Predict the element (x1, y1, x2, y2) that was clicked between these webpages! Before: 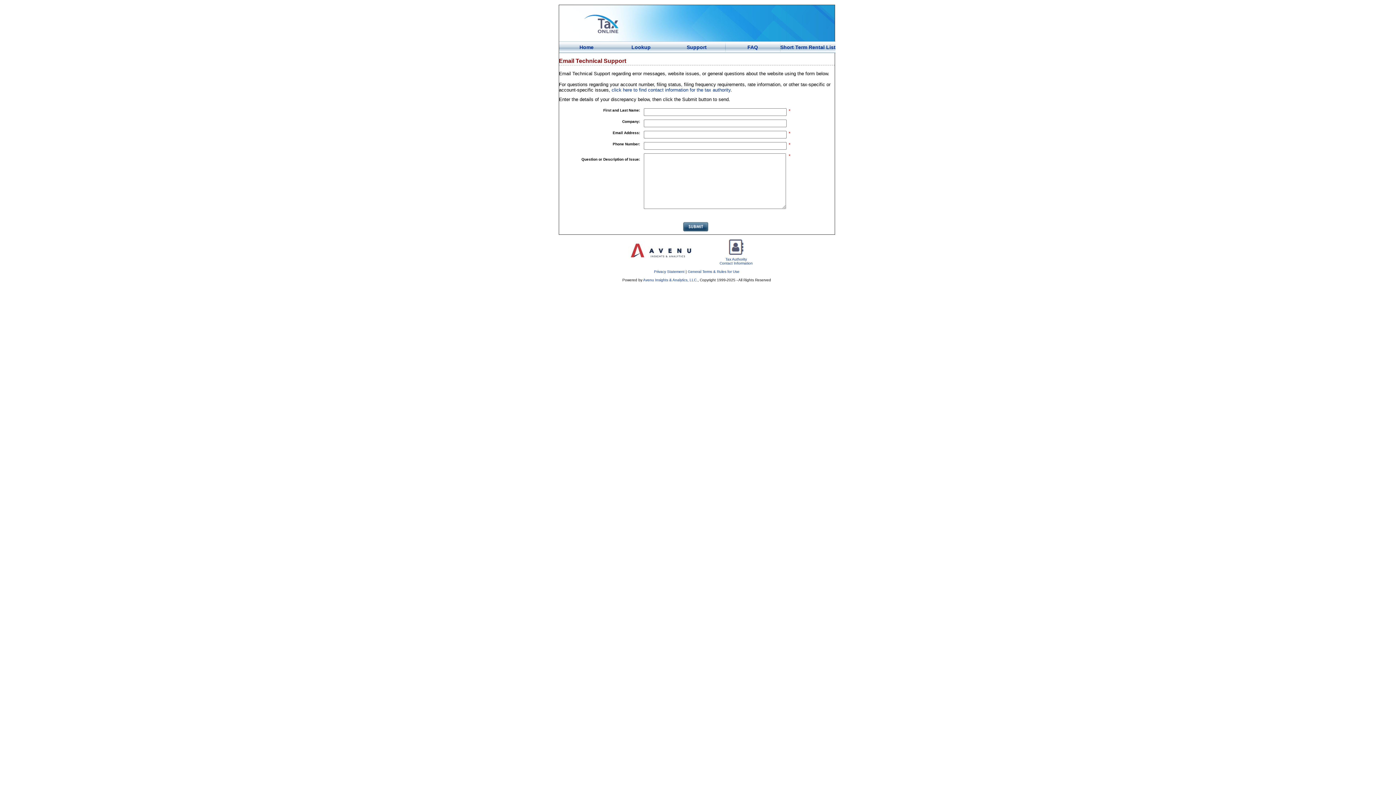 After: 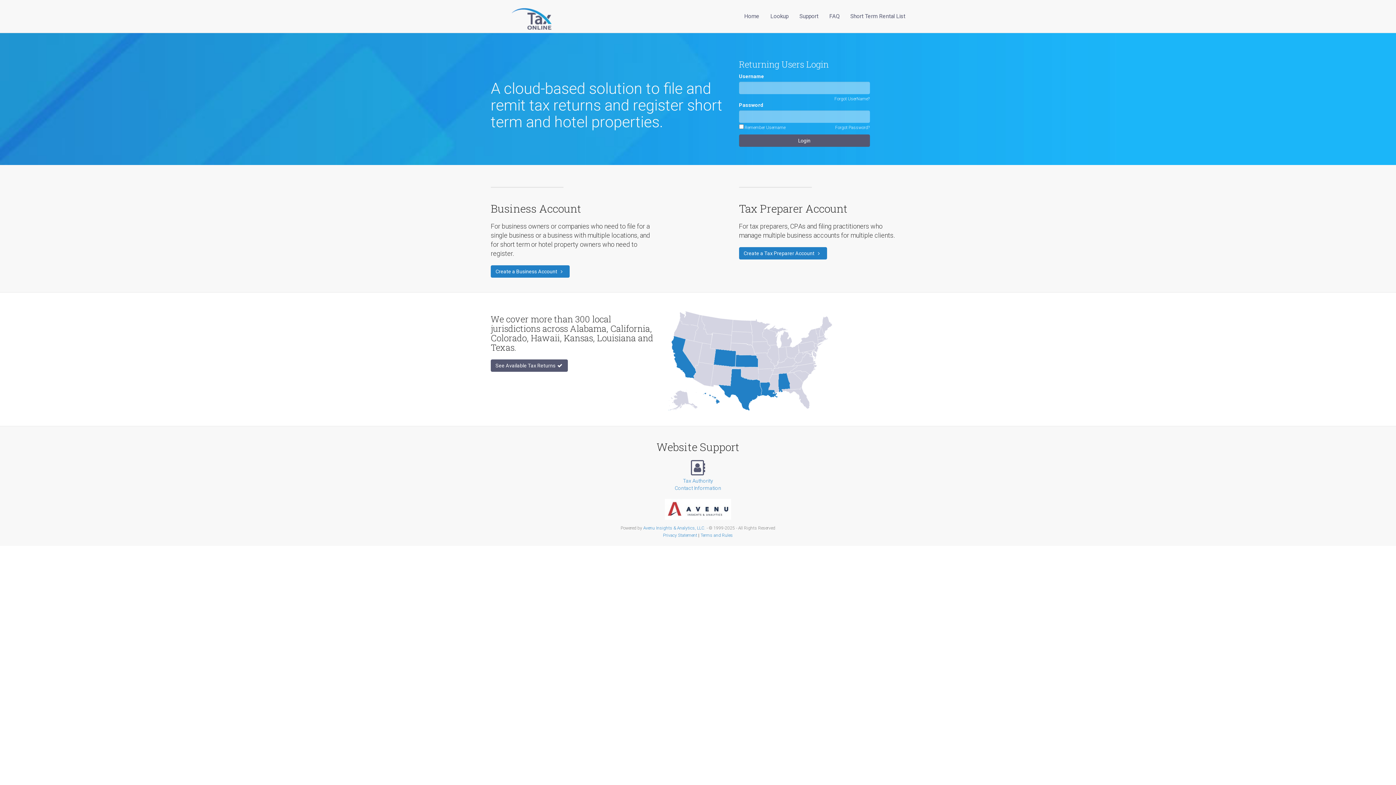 Action: bbox: (559, 5, 834, 41)